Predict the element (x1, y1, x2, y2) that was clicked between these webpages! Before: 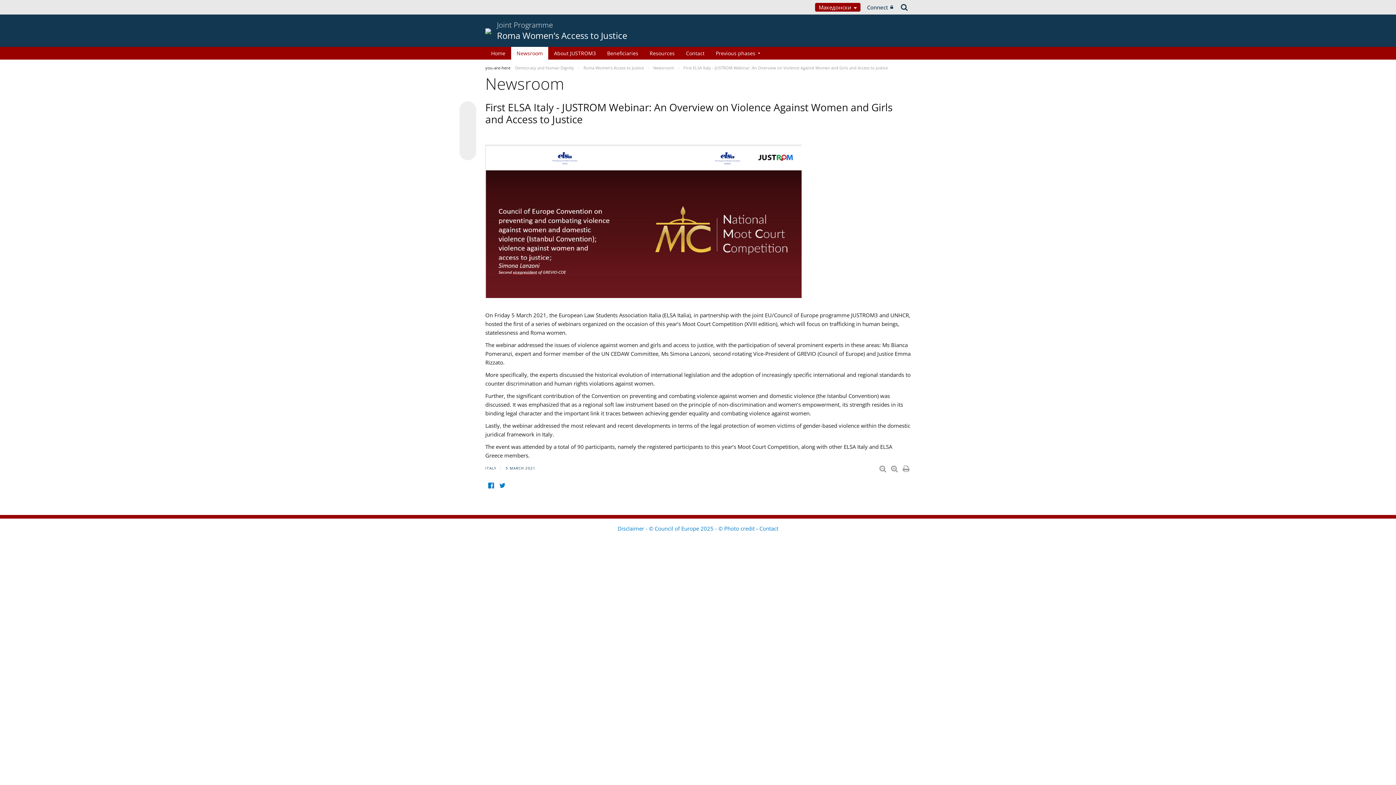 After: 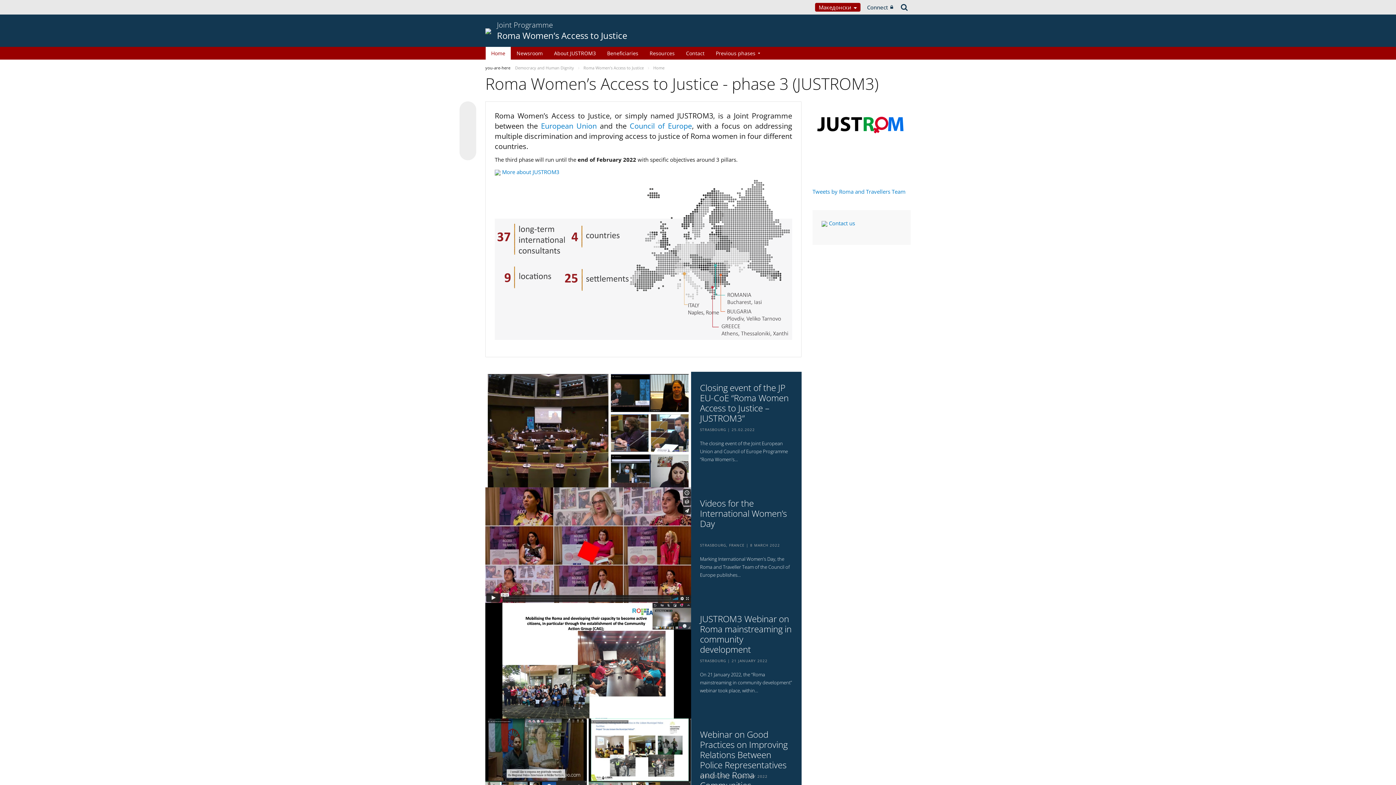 Action: bbox: (583, 65, 645, 70) label: Roma Women’s Access to Justice 